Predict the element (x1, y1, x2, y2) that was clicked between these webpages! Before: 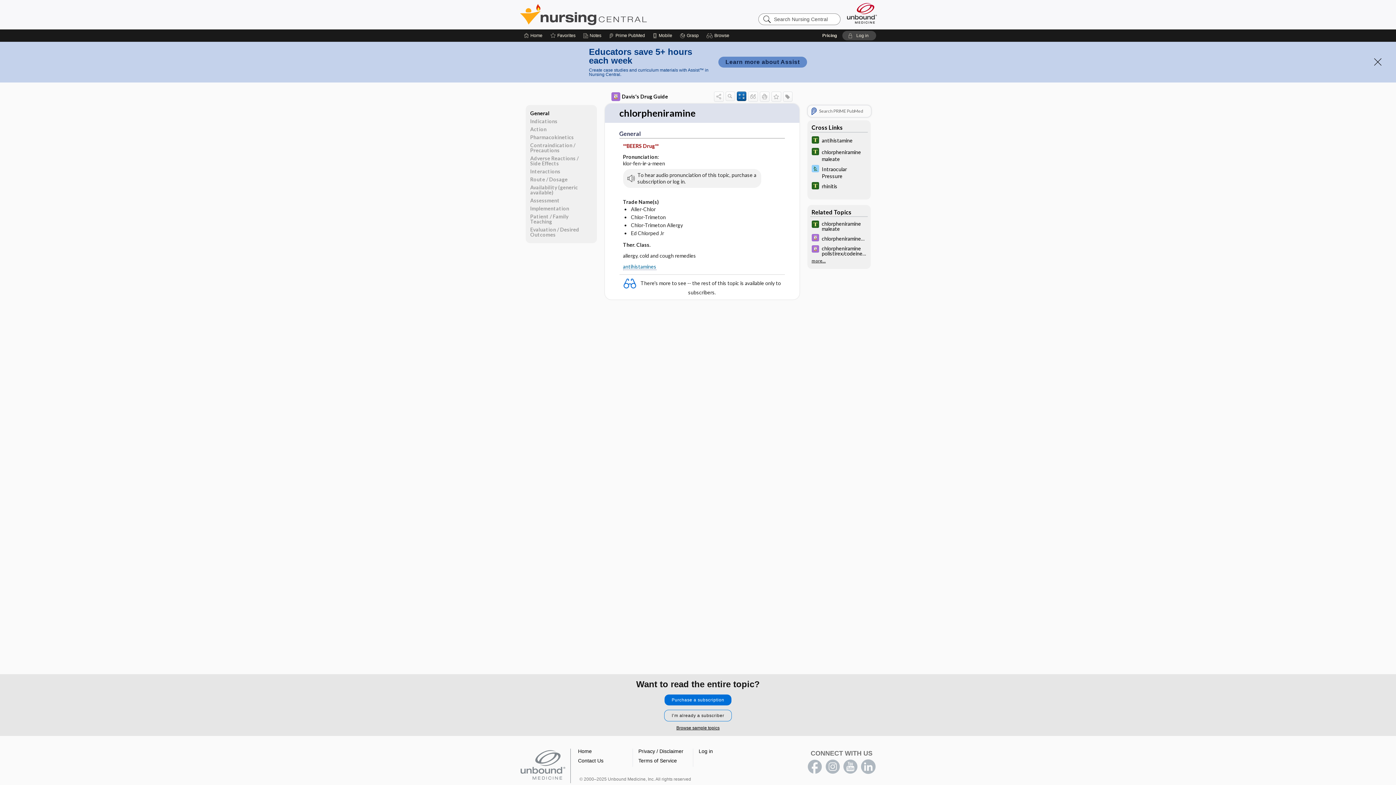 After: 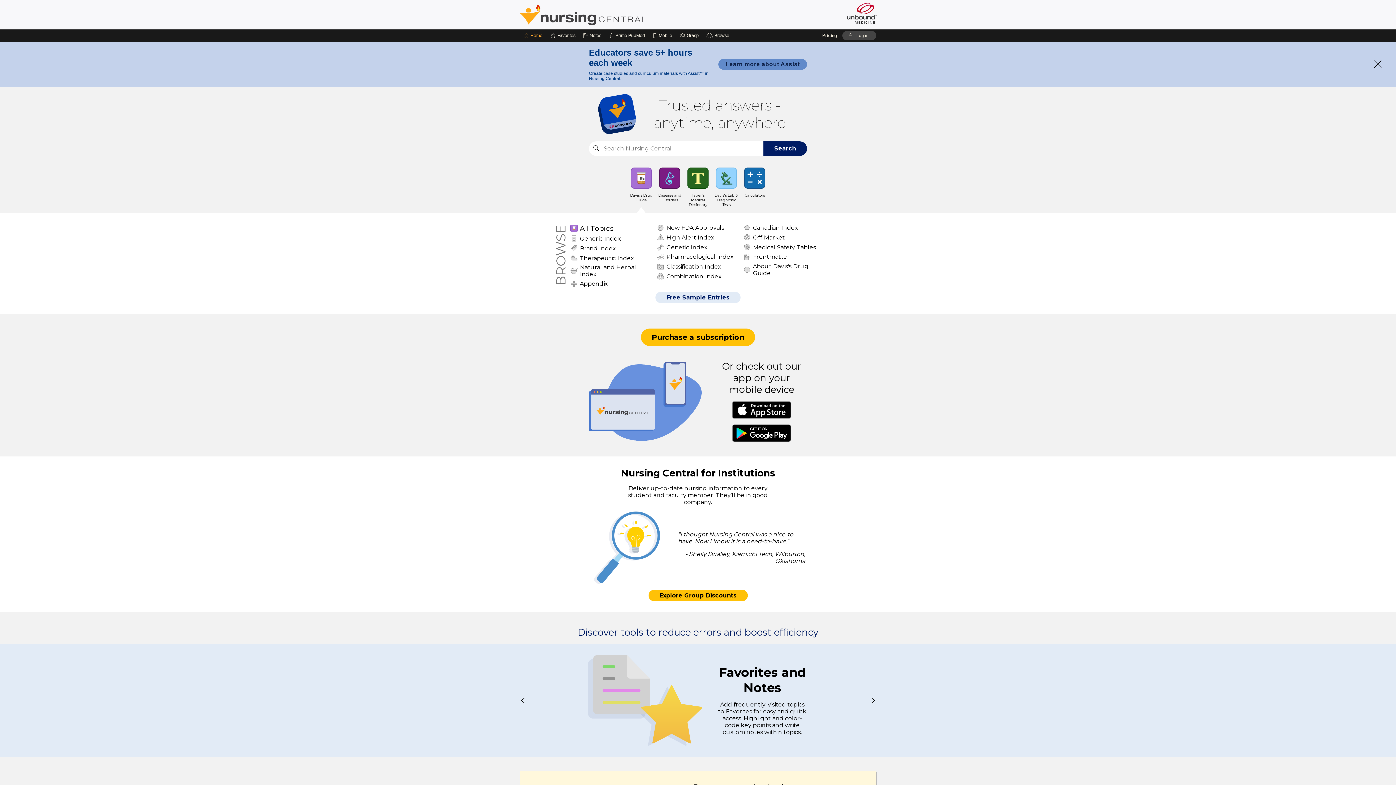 Action: bbox: (520, 749, 570, 783)